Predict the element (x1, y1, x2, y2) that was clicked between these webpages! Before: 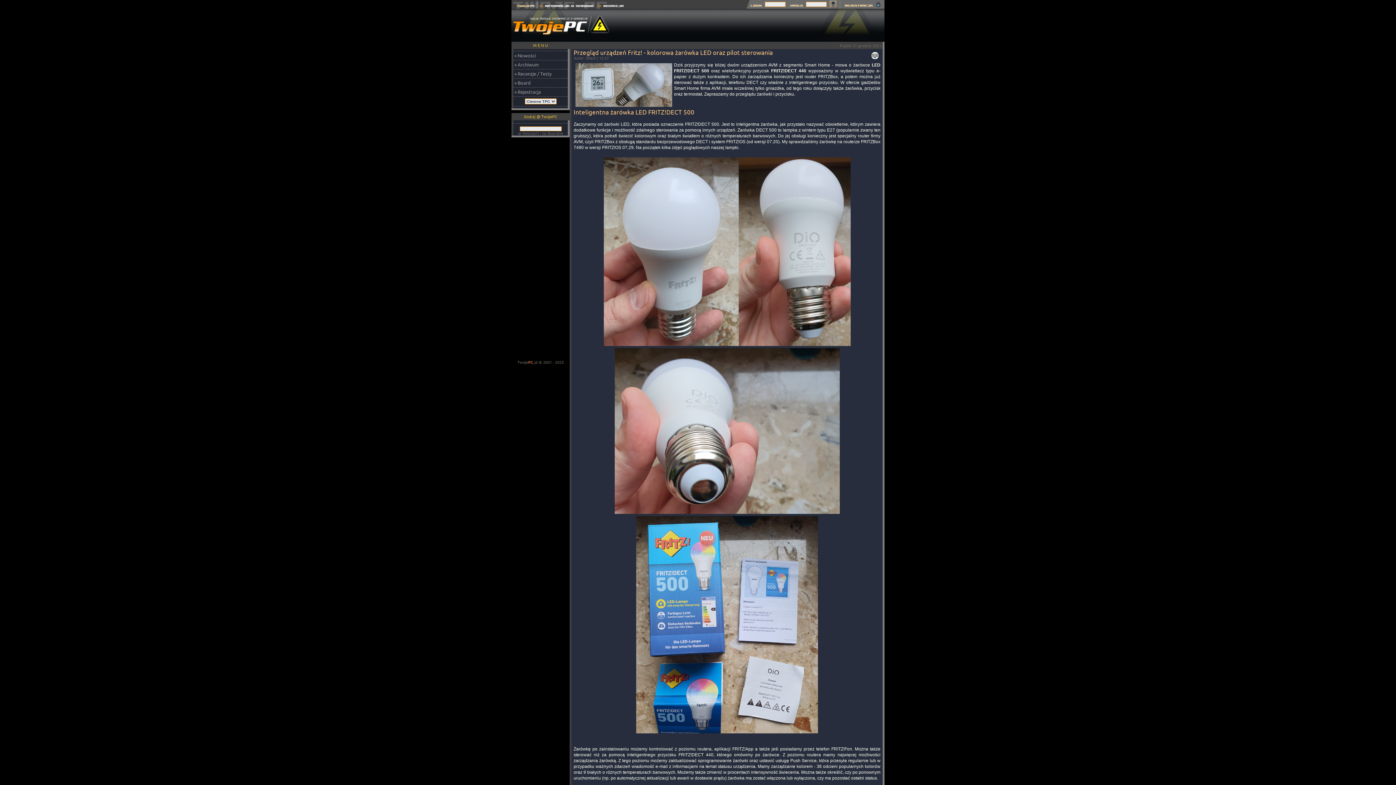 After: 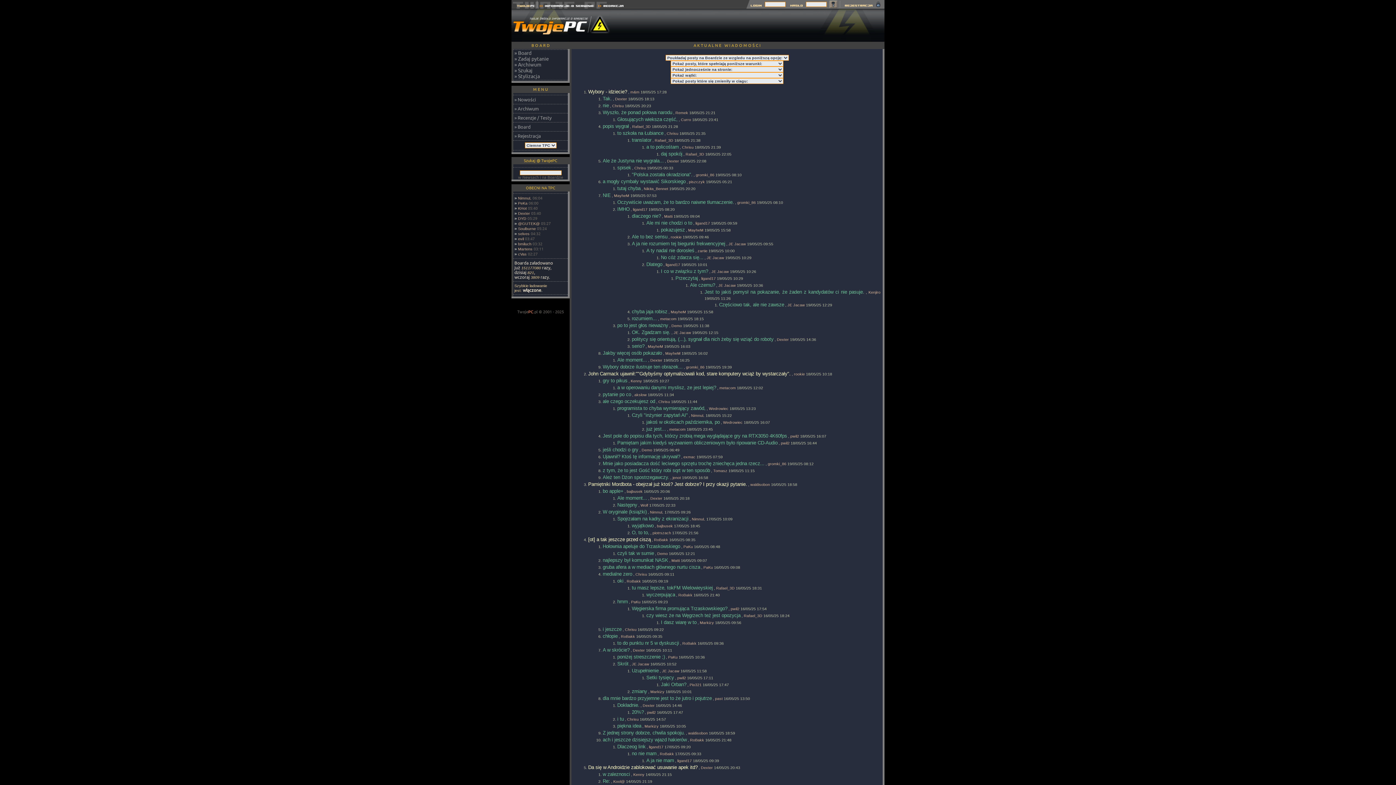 Action: bbox: (514, 80, 530, 85) label: » Board